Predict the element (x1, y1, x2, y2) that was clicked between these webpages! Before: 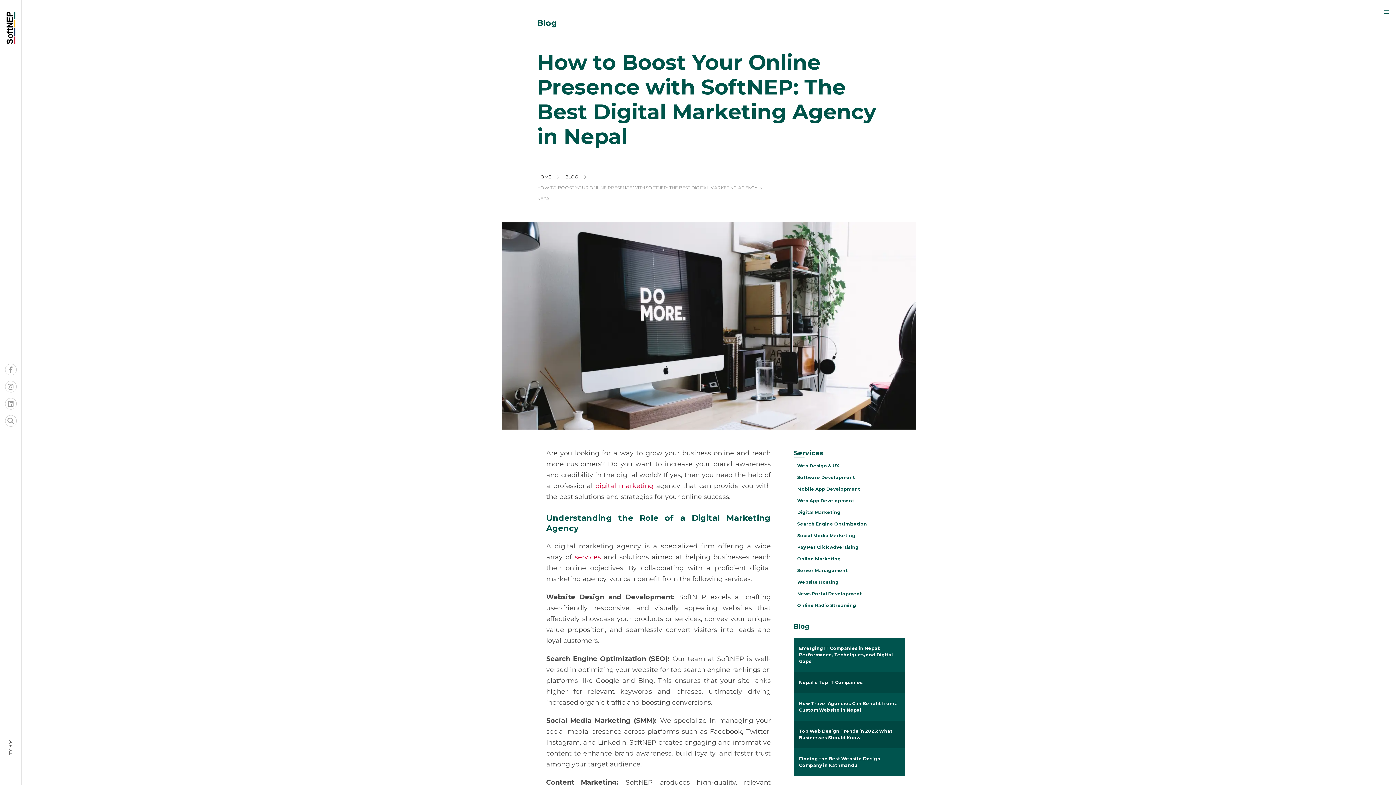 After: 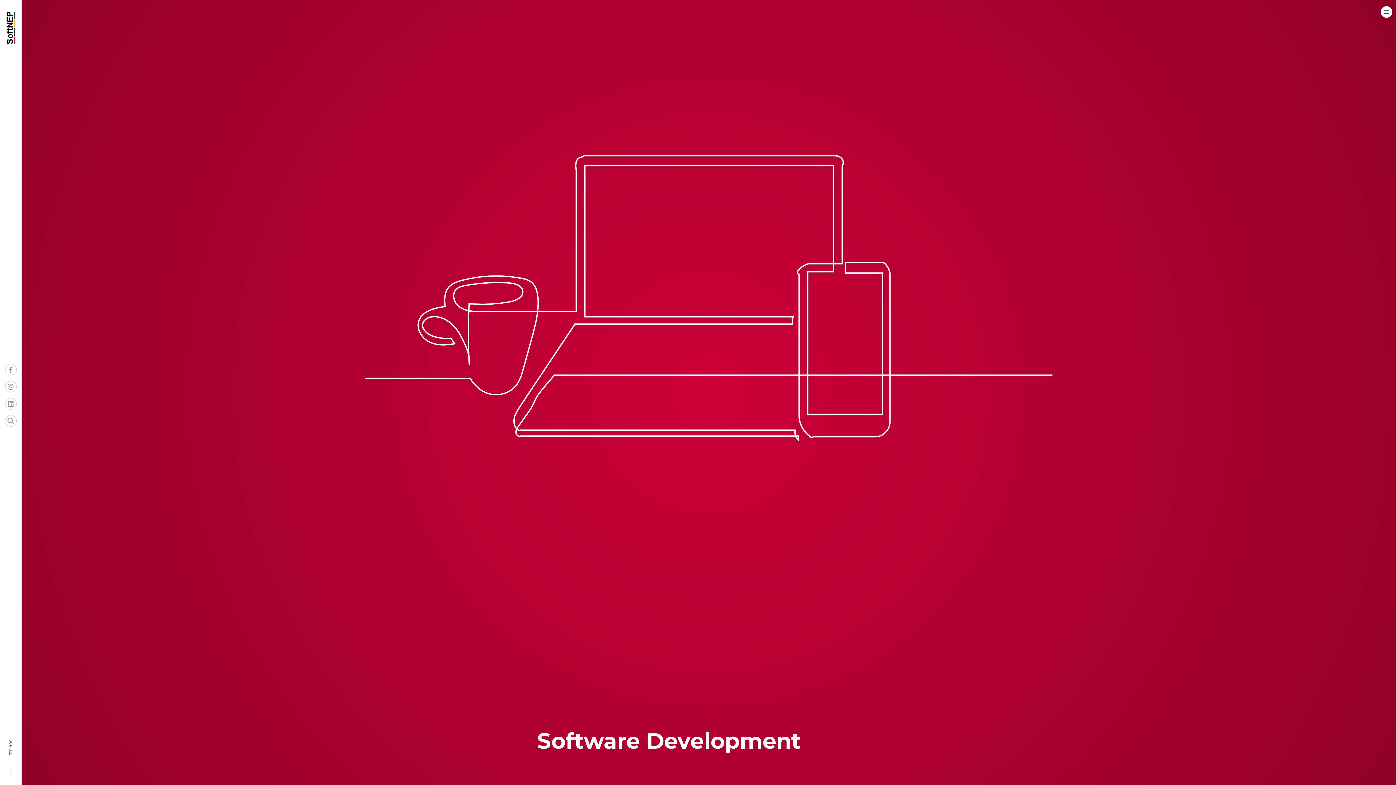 Action: bbox: (797, 474, 901, 481) label: Software Development